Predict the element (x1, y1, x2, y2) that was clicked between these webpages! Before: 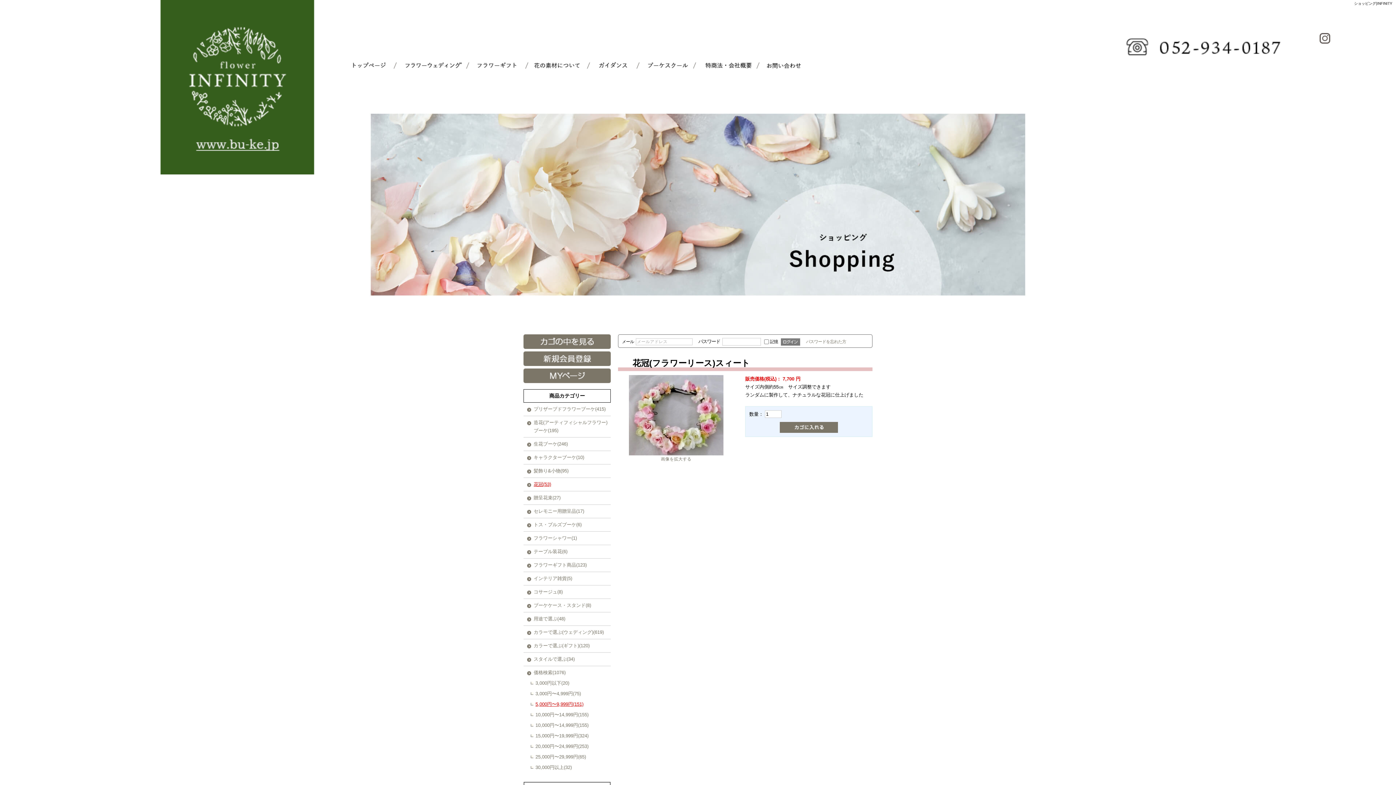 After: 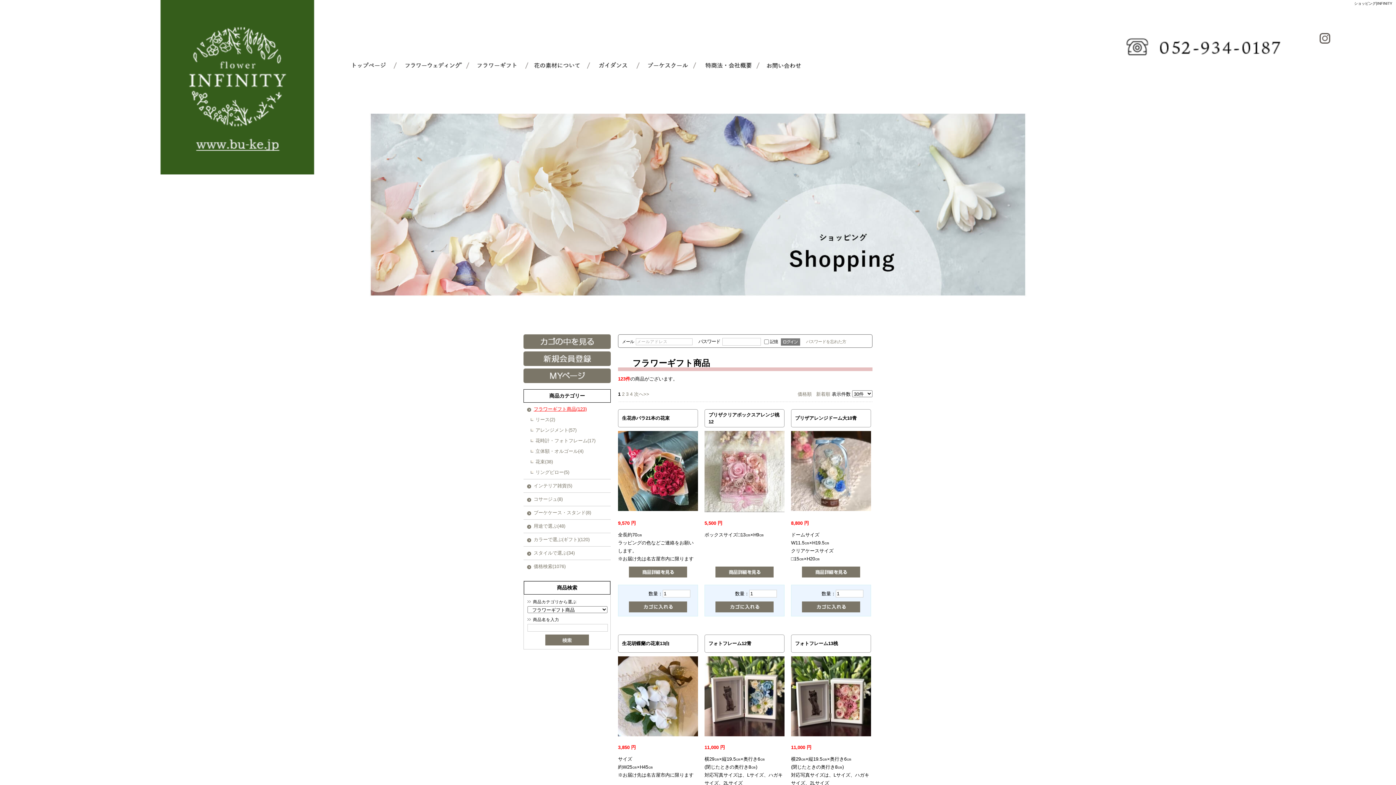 Action: label: フラワーギフト bbox: (460, 54, 518, 76)